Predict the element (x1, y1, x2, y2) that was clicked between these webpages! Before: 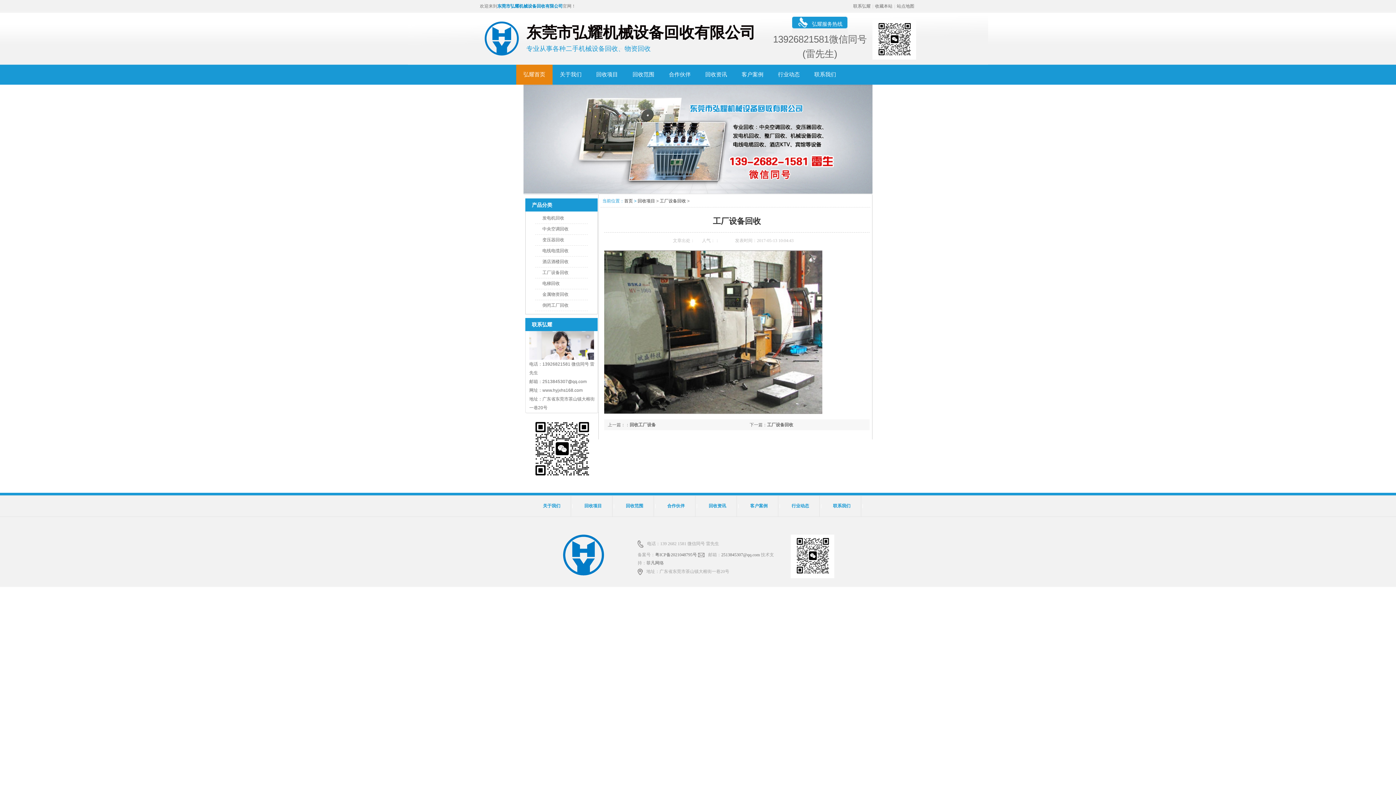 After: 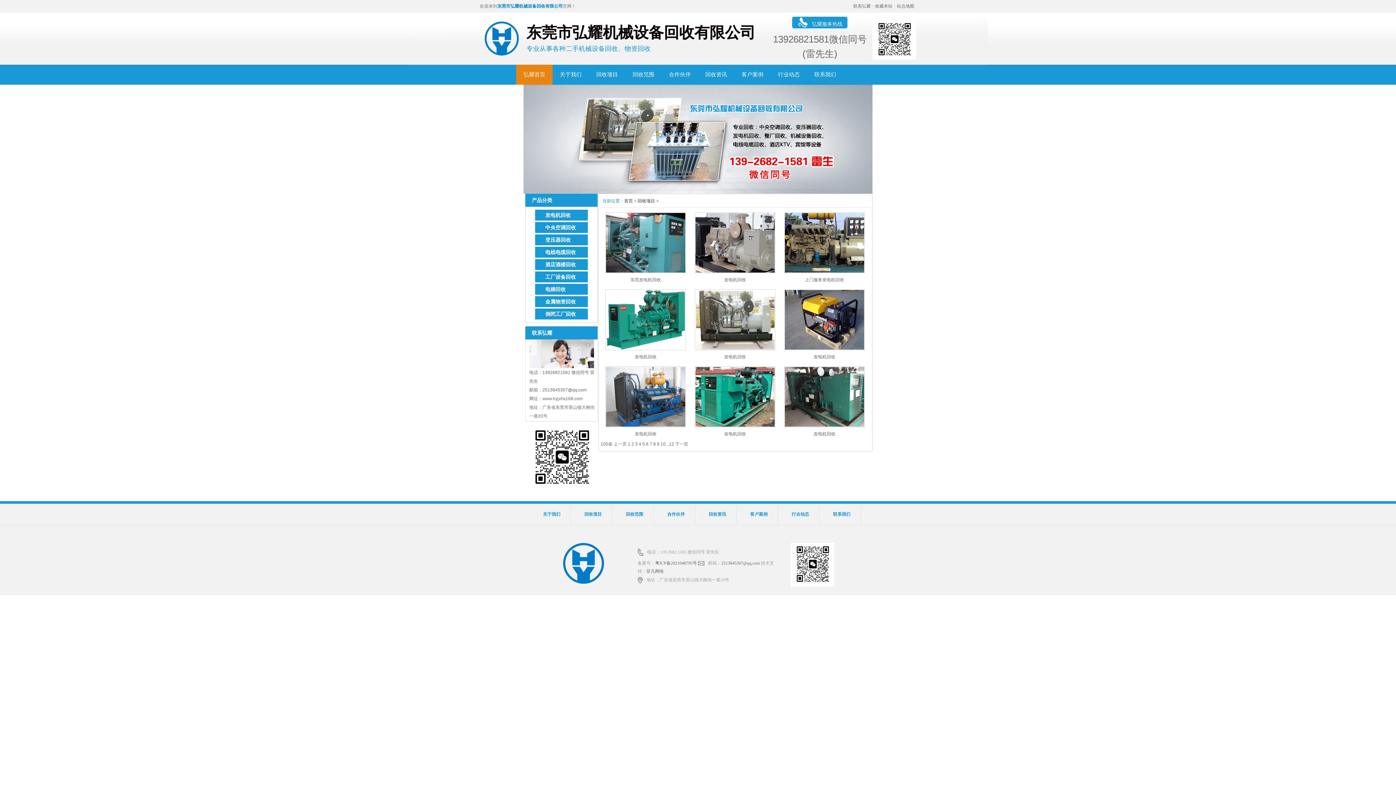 Action: label: 回收项目 bbox: (574, 495, 612, 517)